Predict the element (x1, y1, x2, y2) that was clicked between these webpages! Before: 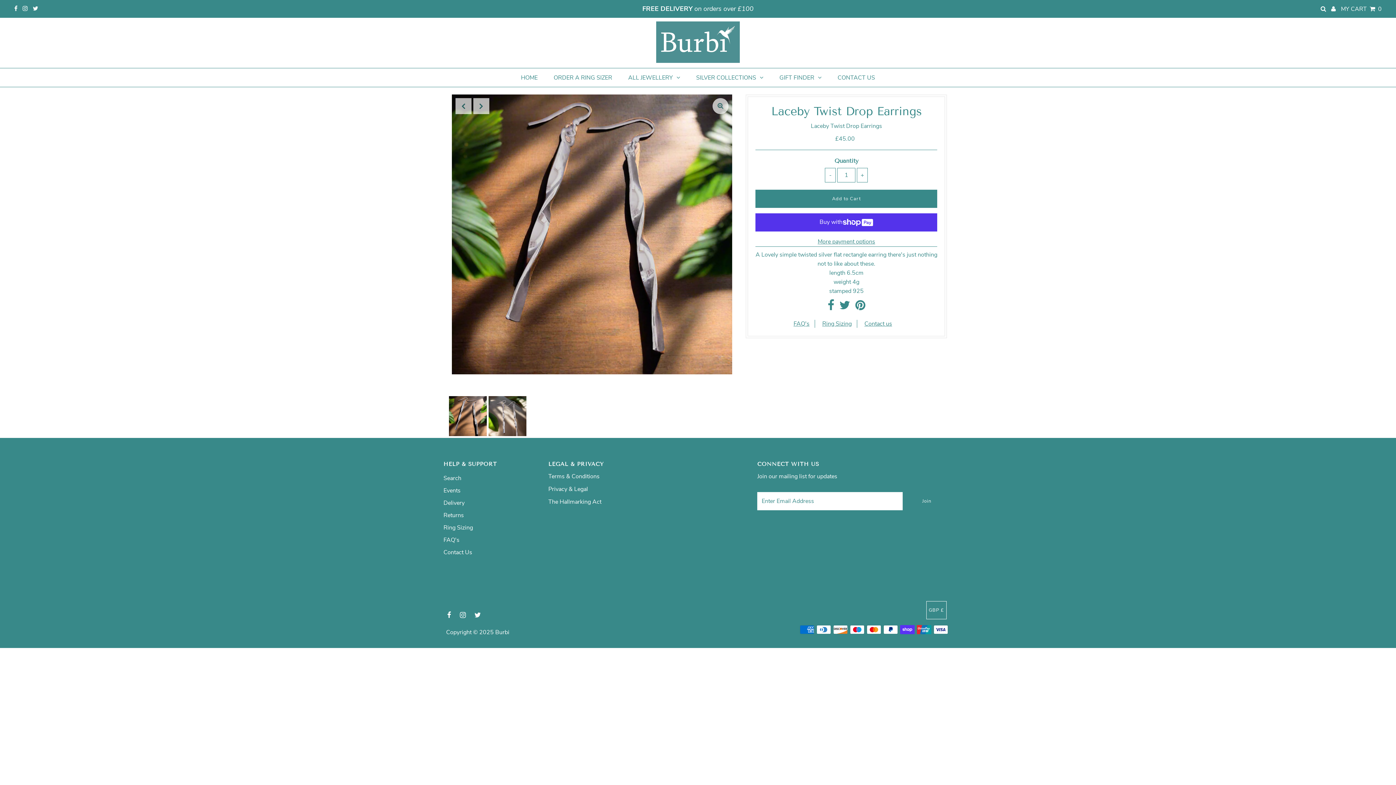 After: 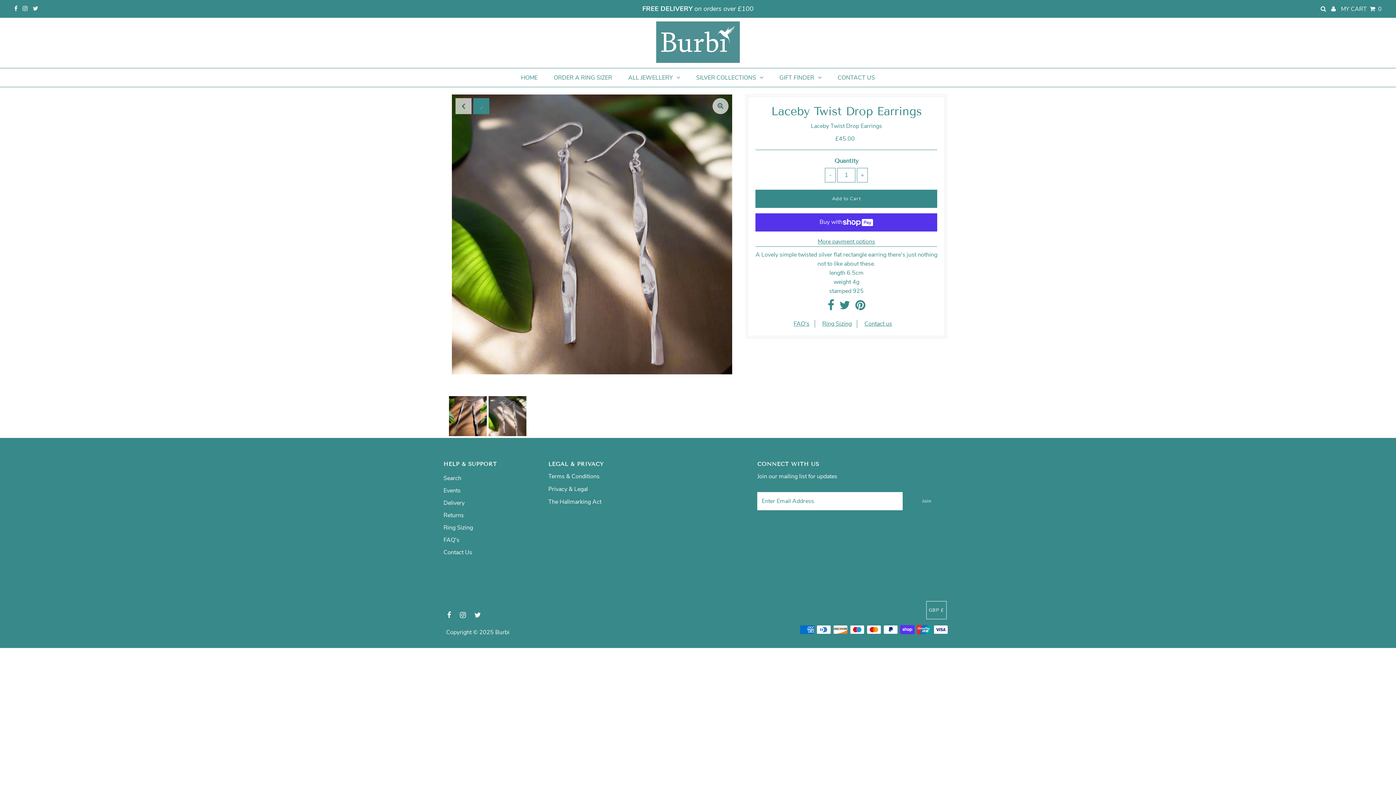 Action: bbox: (473, 98, 489, 114) label: Next